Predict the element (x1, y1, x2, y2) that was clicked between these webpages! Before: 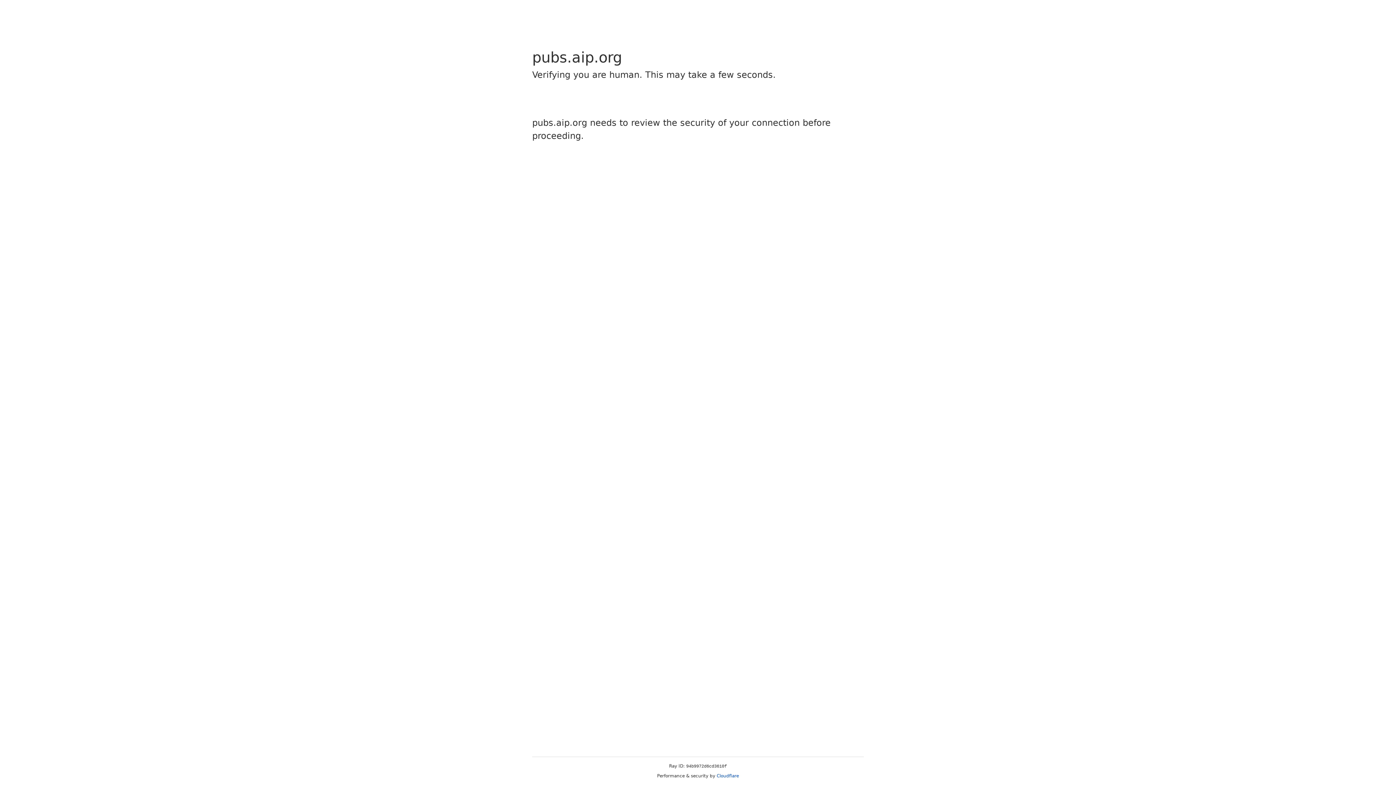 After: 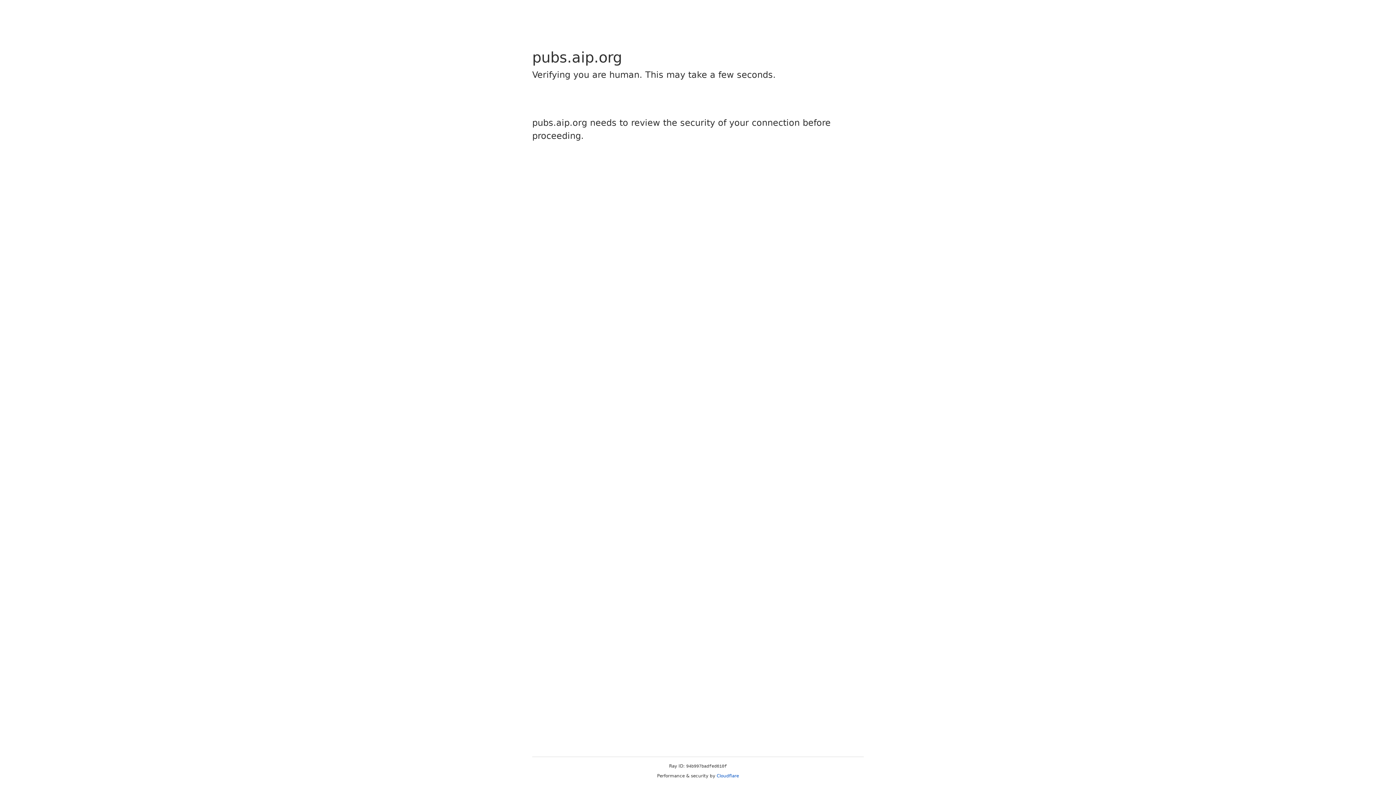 Action: bbox: (716, 773, 739, 778) label: Cloudflare